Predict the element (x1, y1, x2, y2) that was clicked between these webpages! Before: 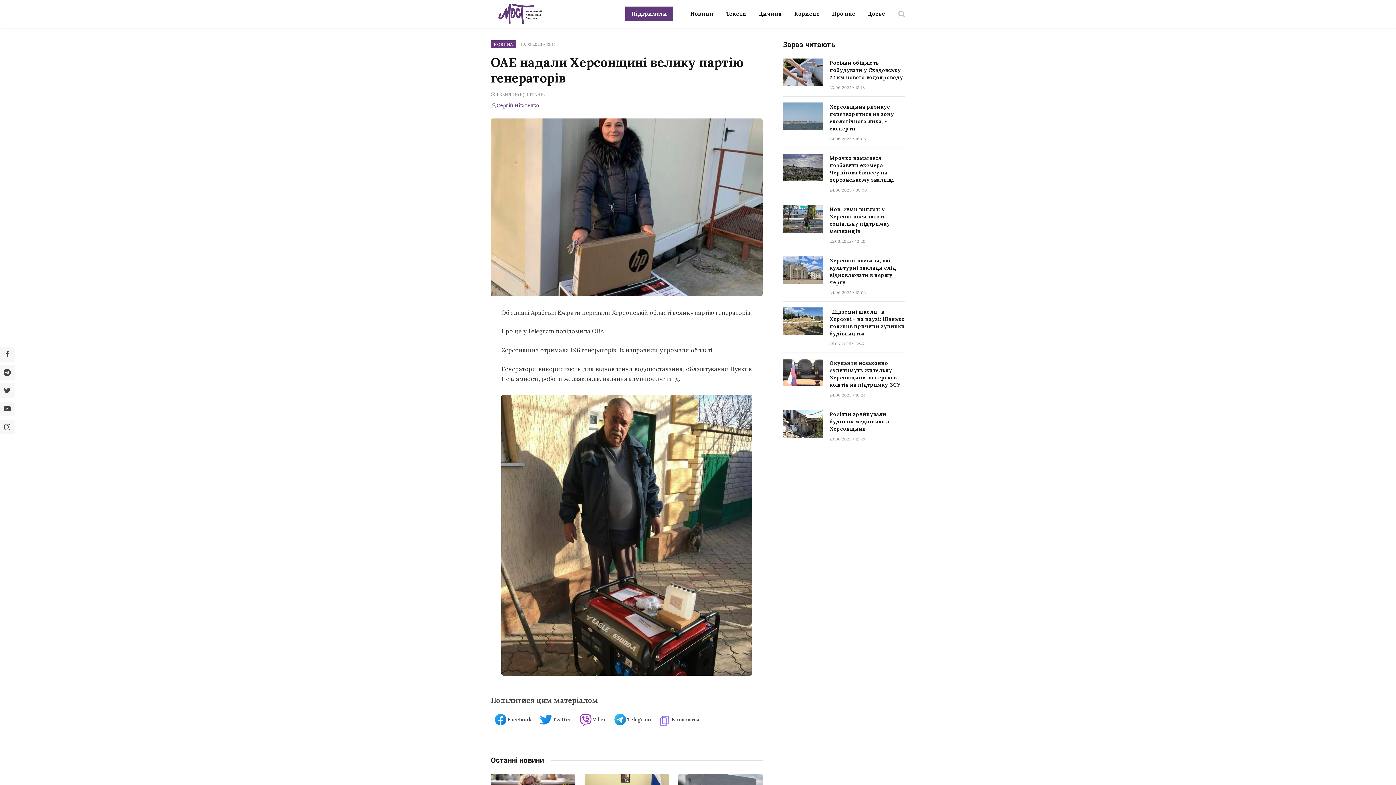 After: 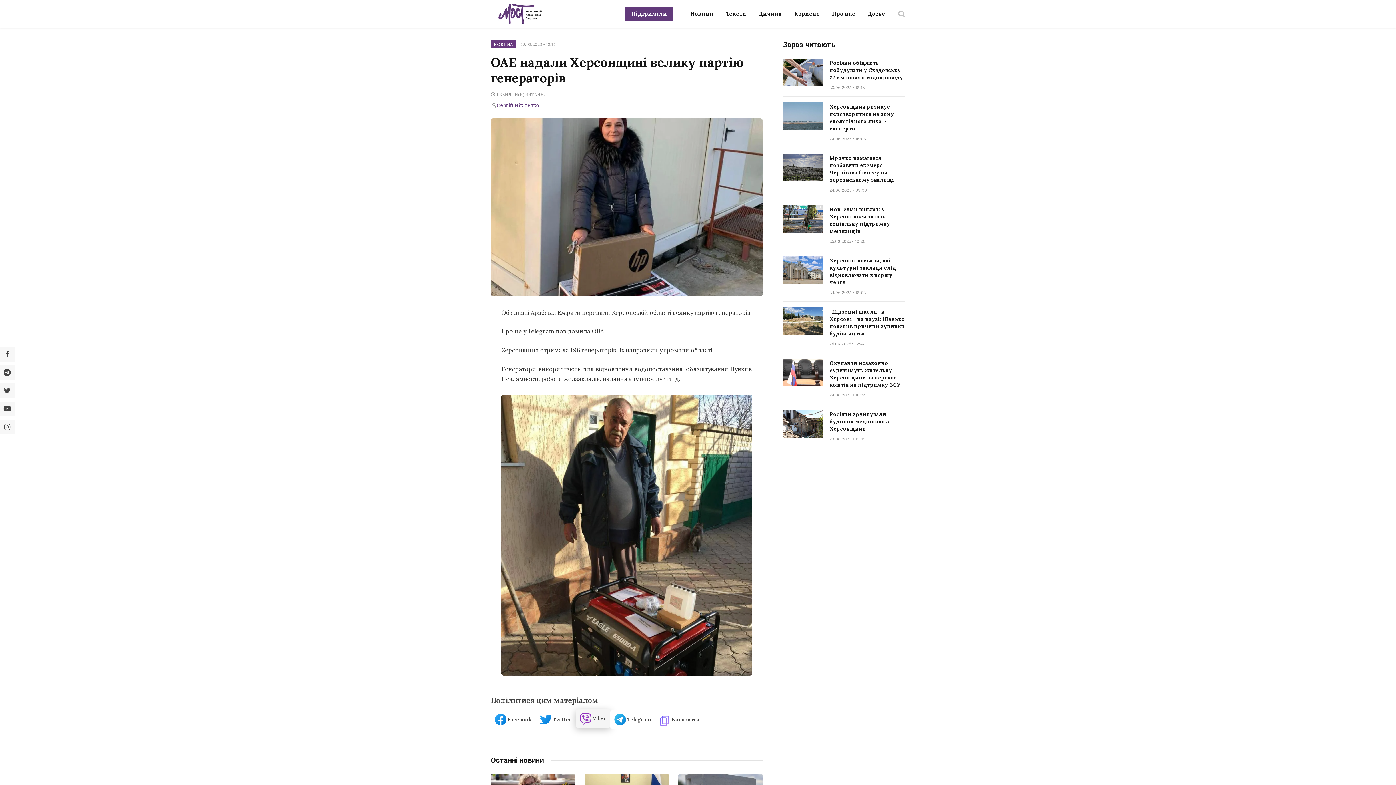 Action: bbox: (576, 710, 610, 728) label: Viber